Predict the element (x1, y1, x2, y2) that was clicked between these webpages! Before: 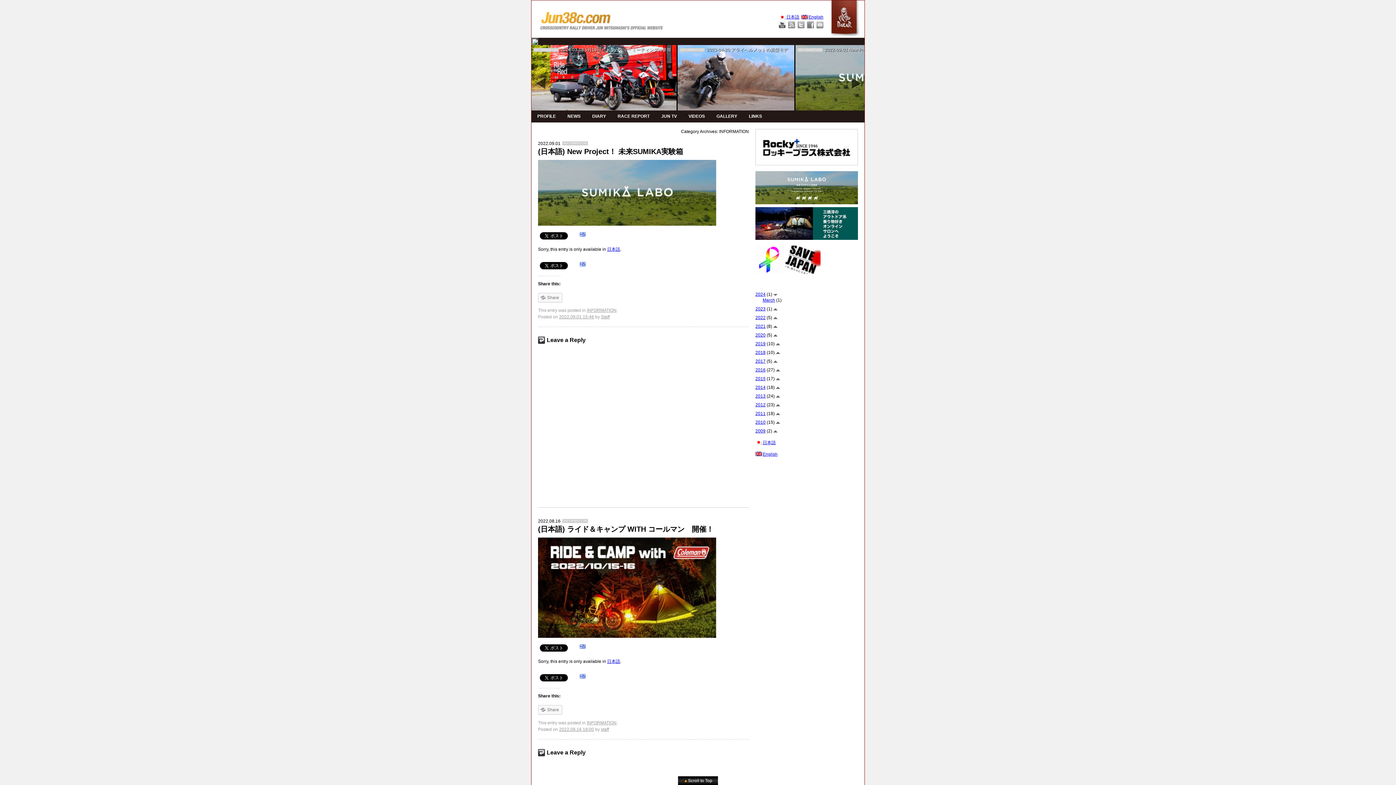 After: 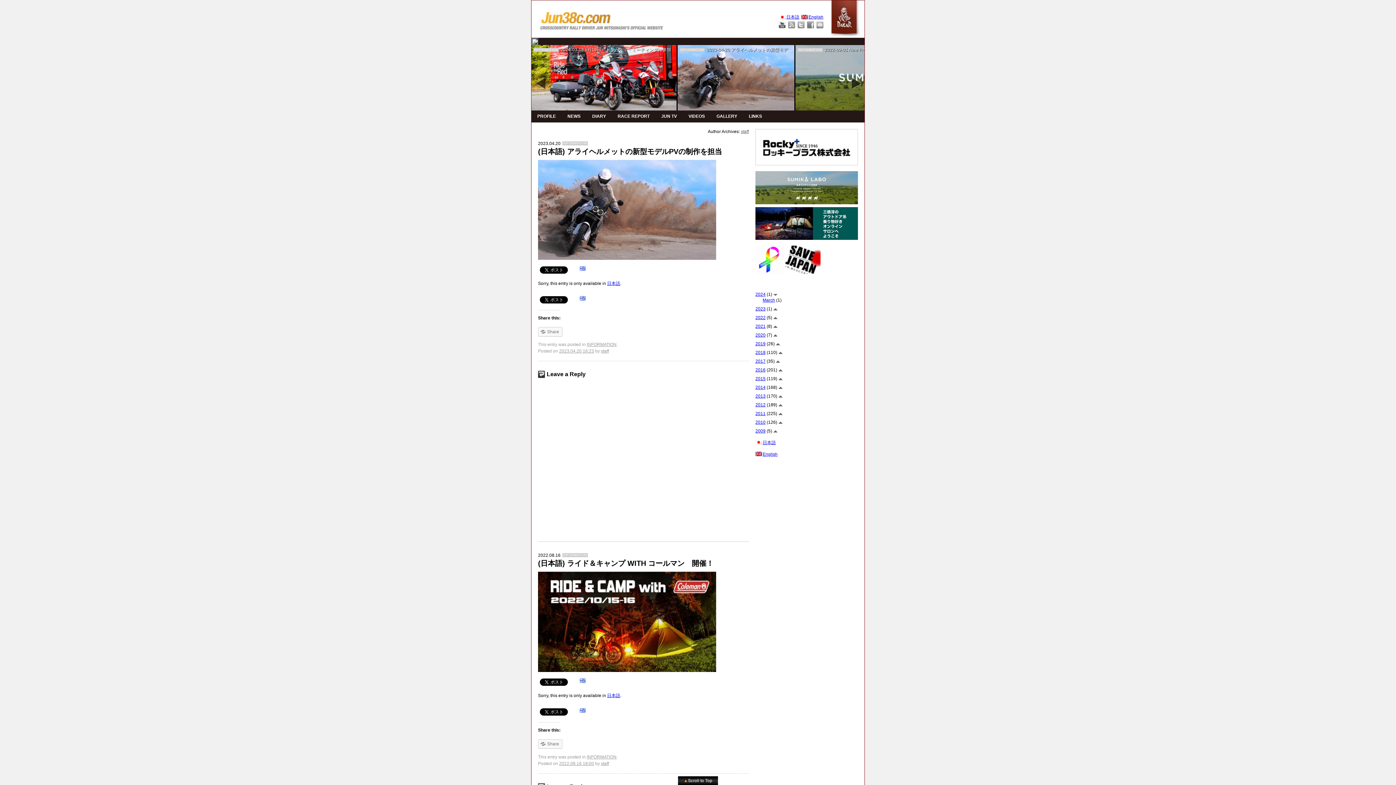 Action: bbox: (601, 727, 609, 732) label: staff